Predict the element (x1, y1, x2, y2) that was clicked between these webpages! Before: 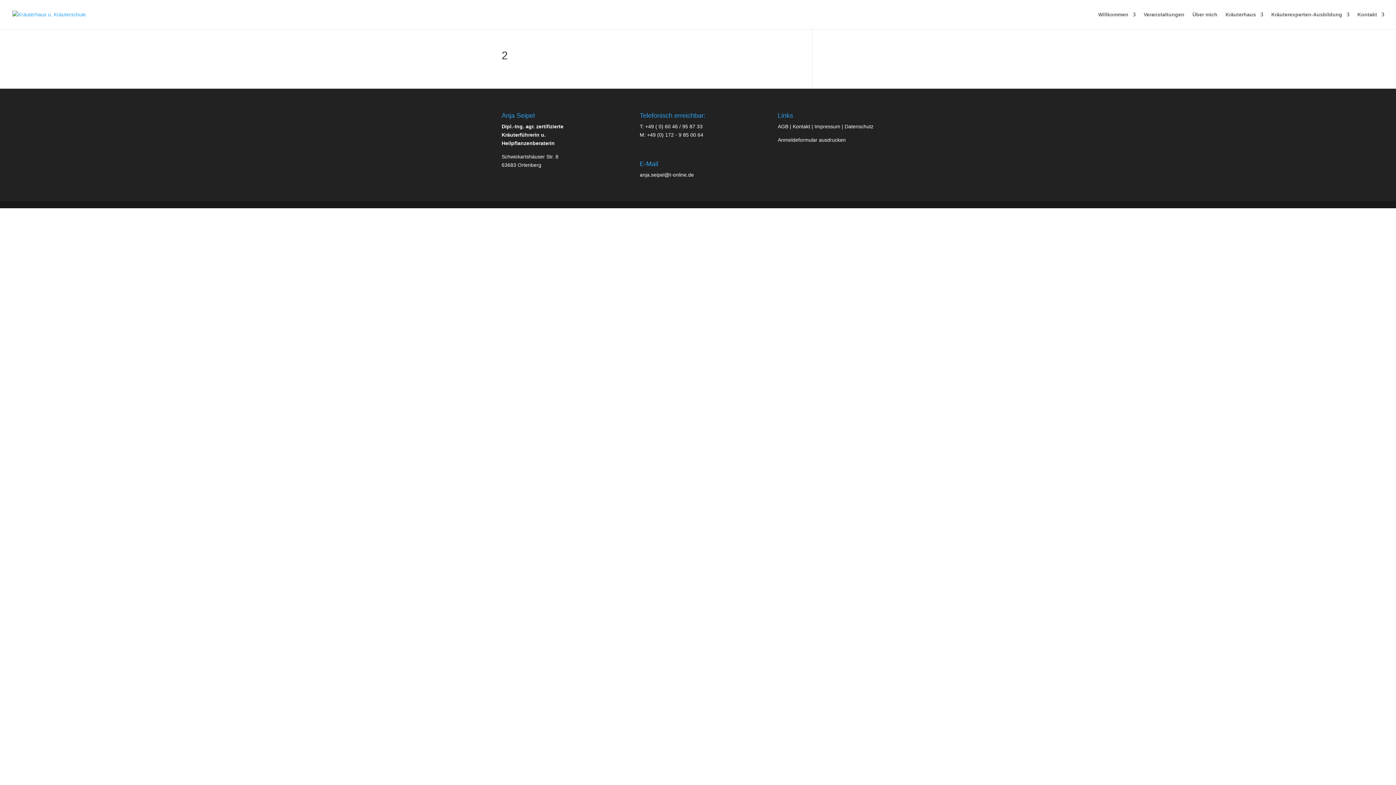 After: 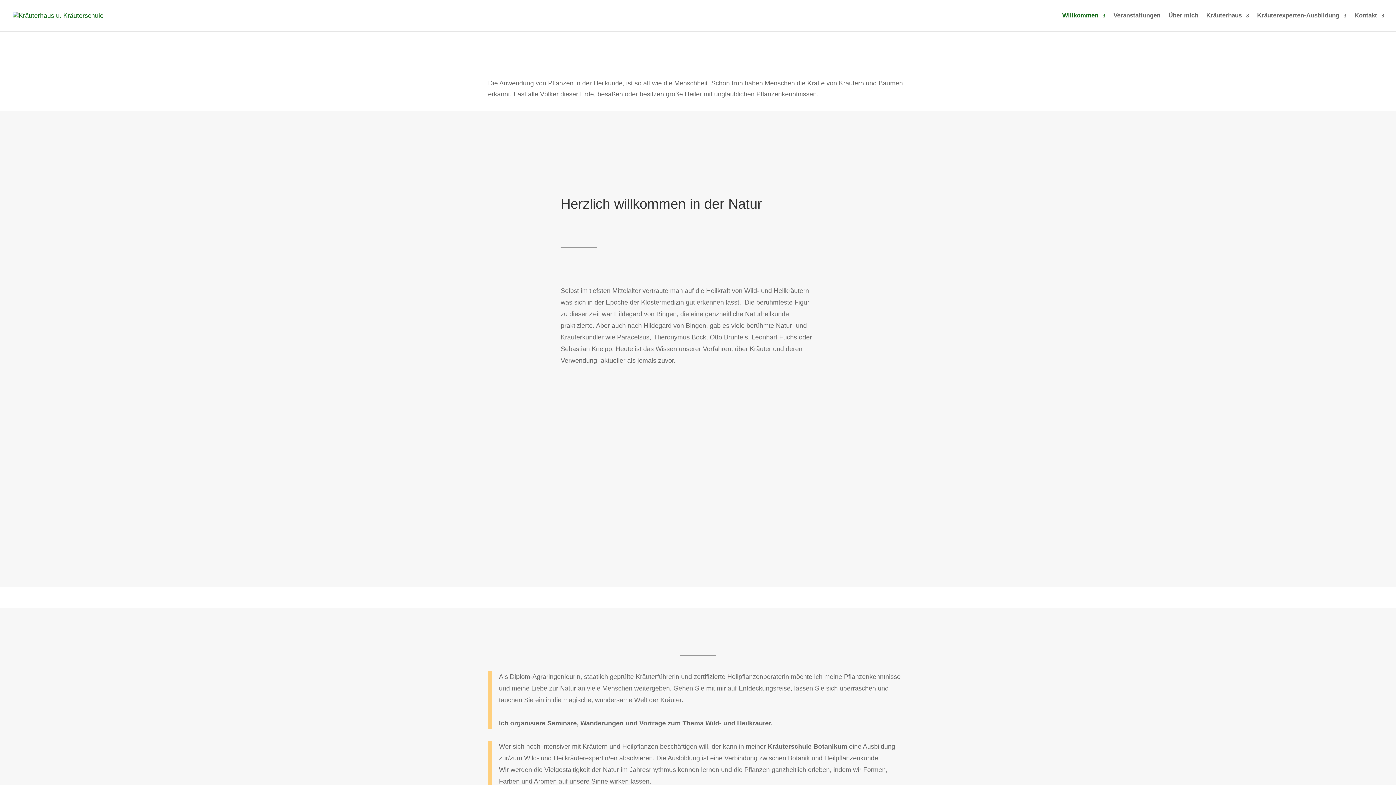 Action: label: Willkommen bbox: (1098, 12, 1136, 29)